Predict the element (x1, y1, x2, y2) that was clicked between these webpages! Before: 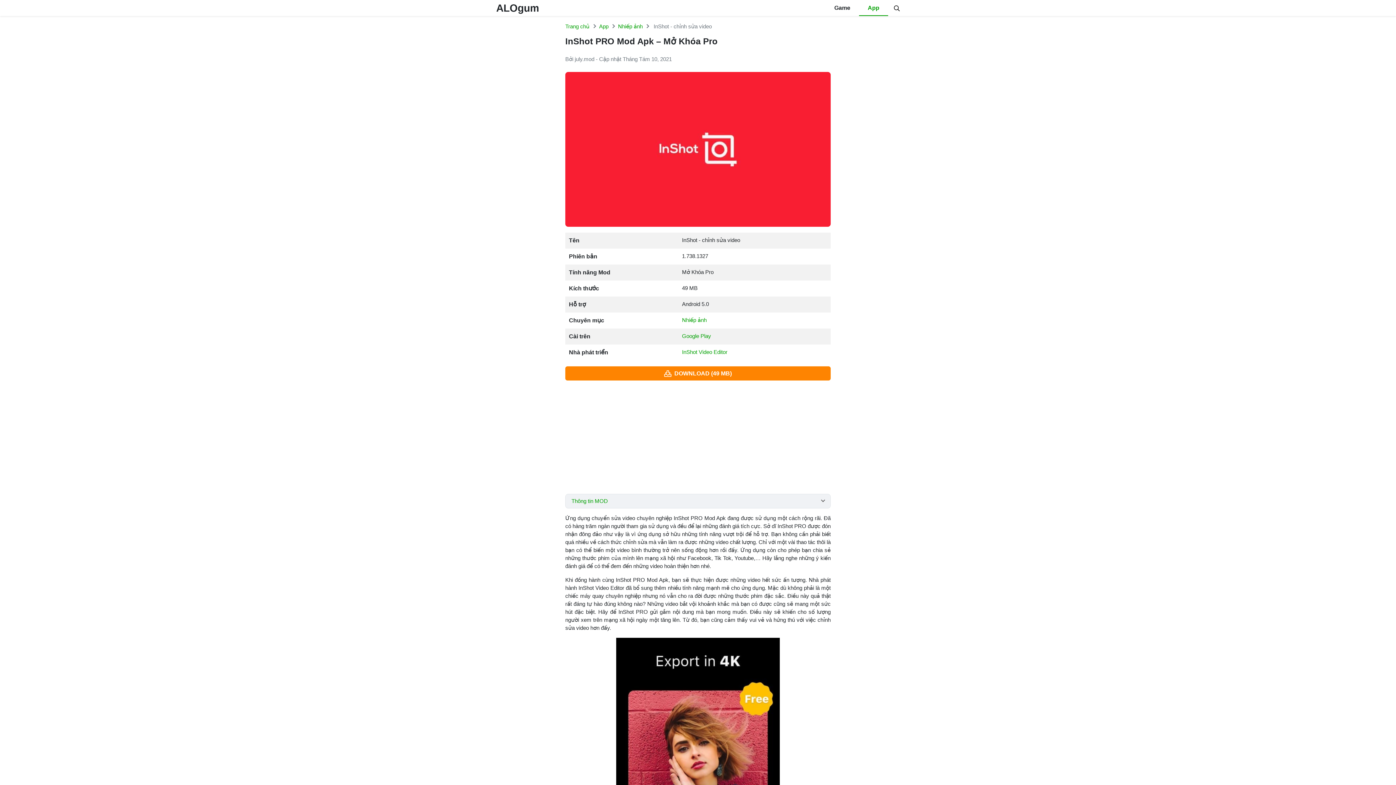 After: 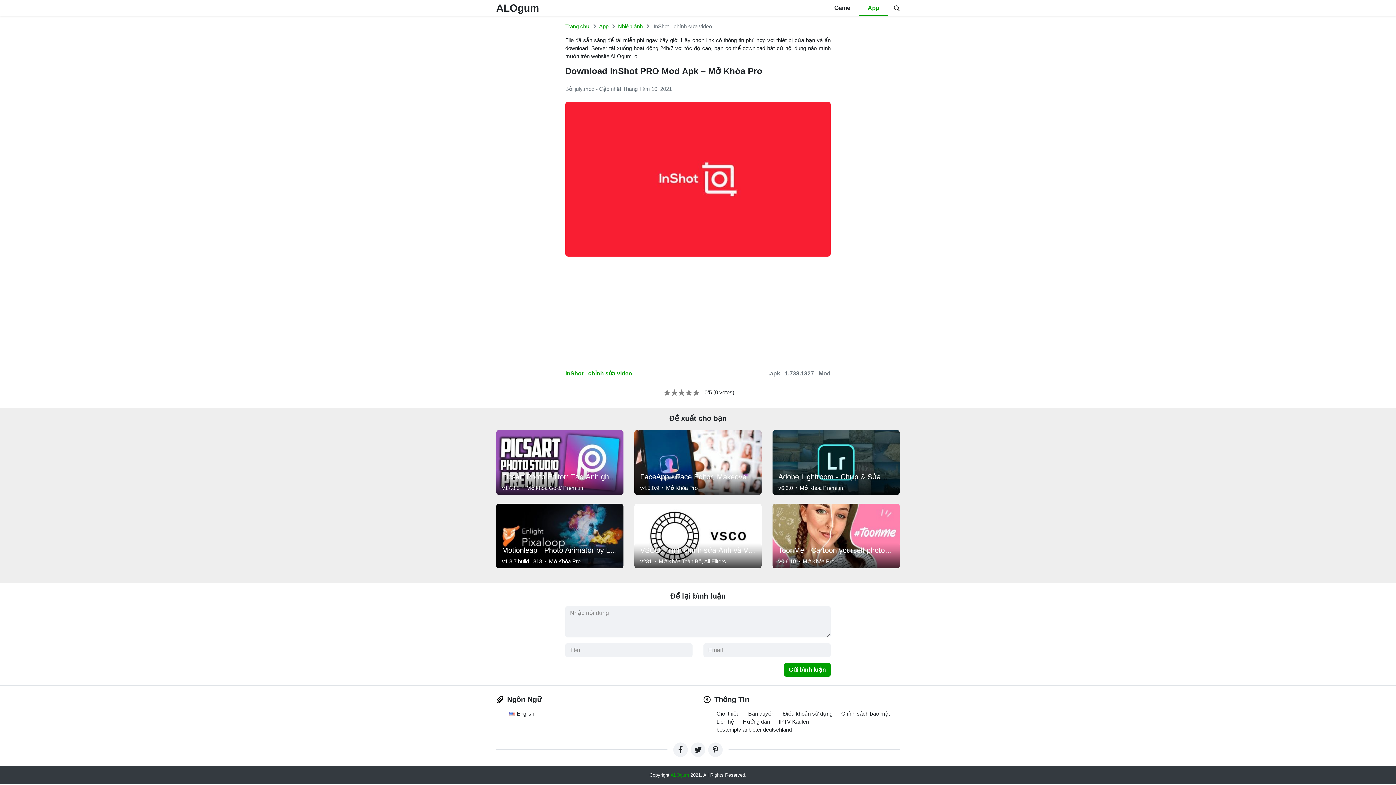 Action: label:  DOWNLOAD (49 MB) bbox: (565, 366, 830, 380)